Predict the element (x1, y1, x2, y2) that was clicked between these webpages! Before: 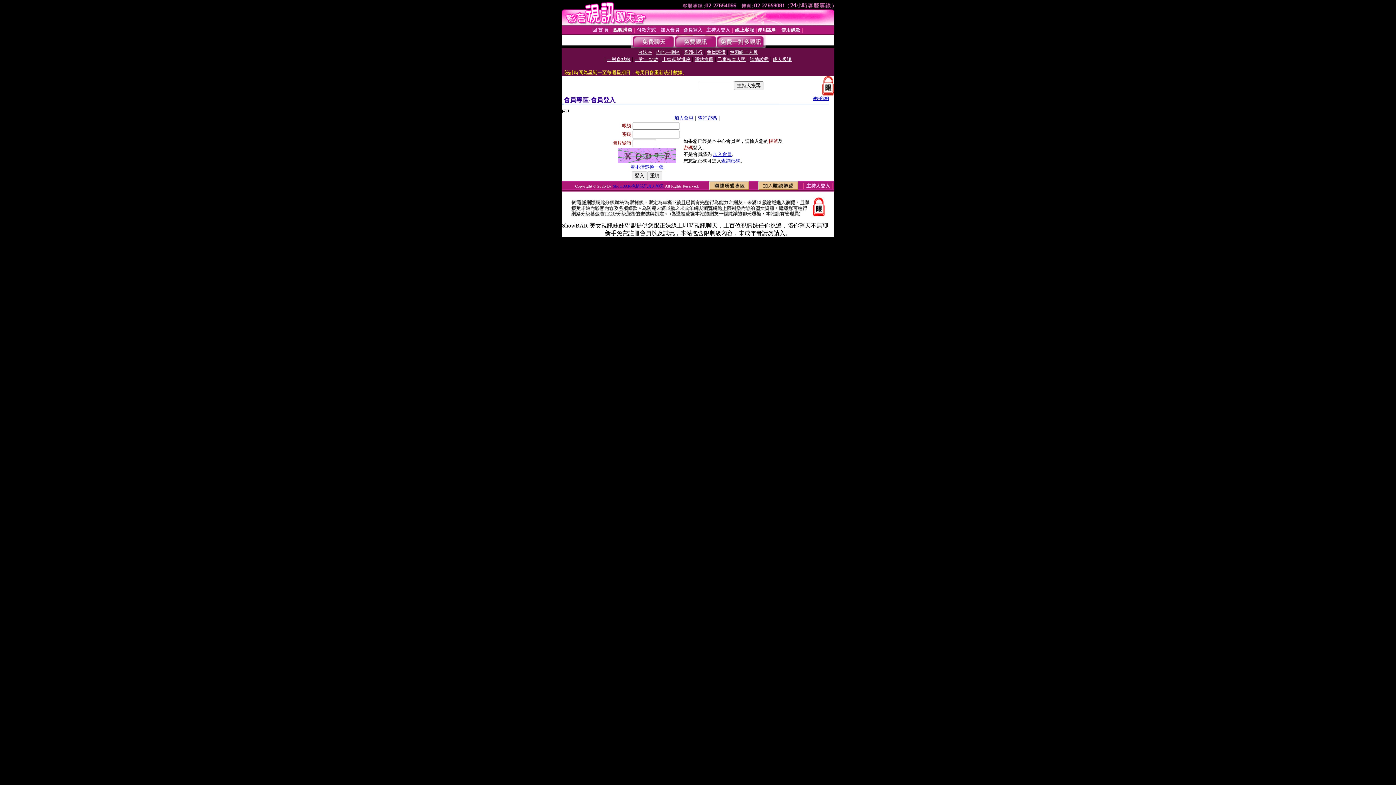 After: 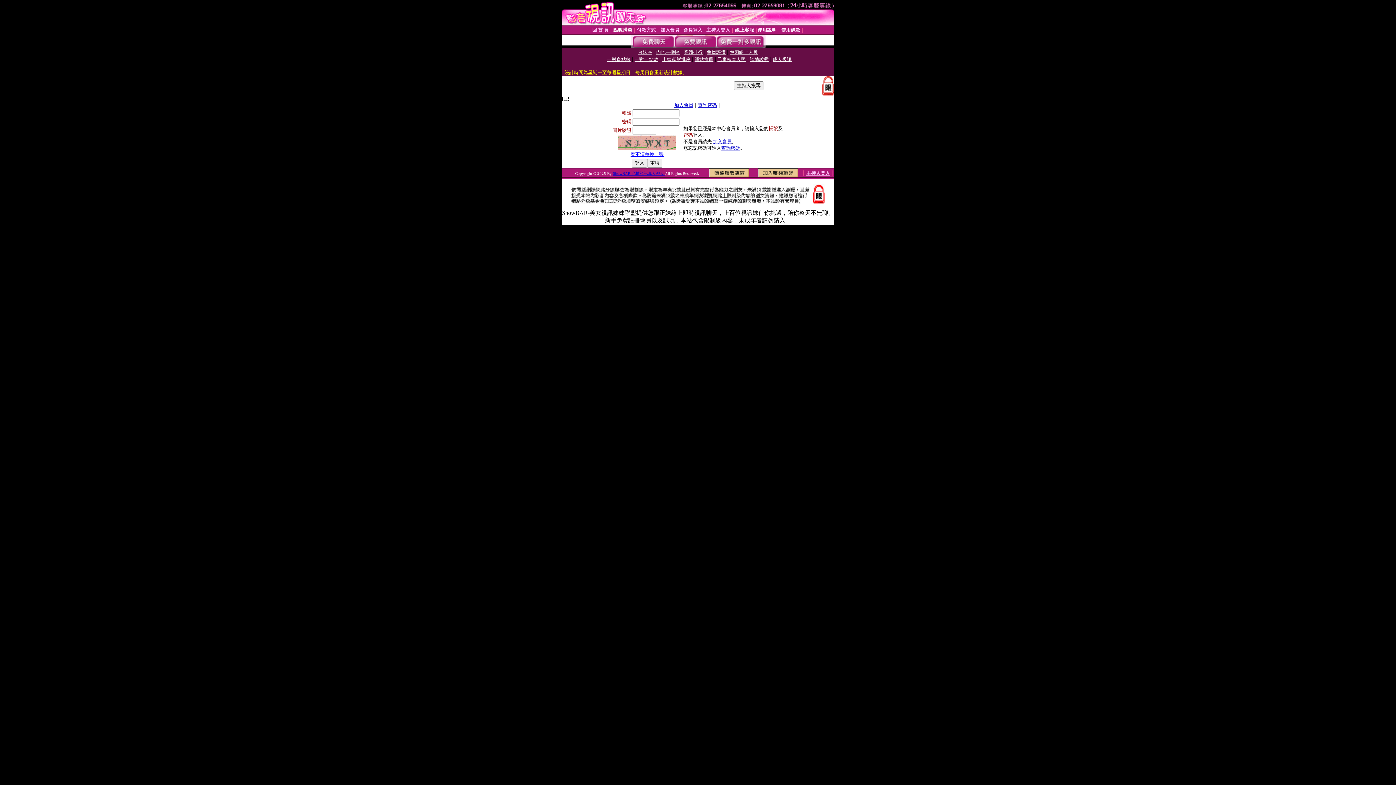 Action: bbox: (735, 27, 754, 32) label: 線上客服